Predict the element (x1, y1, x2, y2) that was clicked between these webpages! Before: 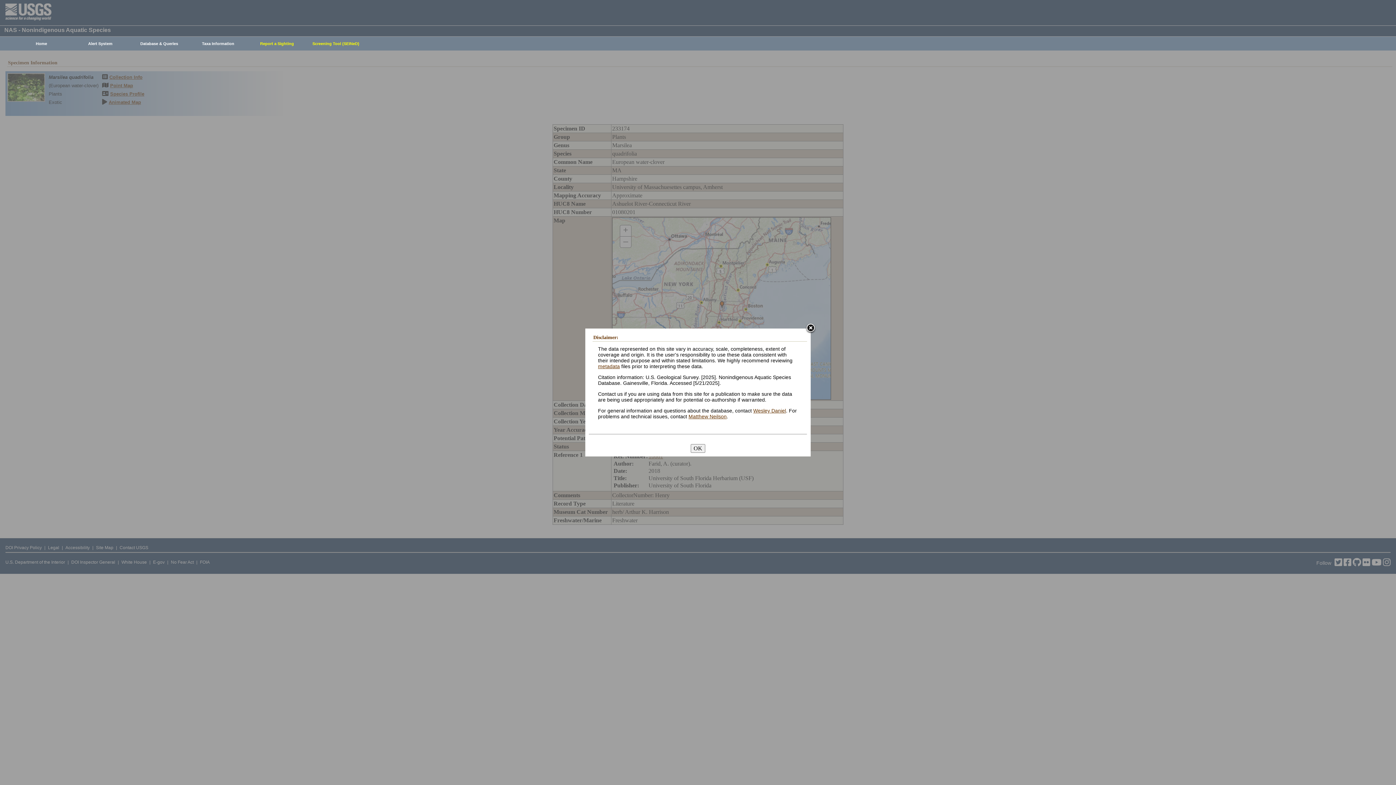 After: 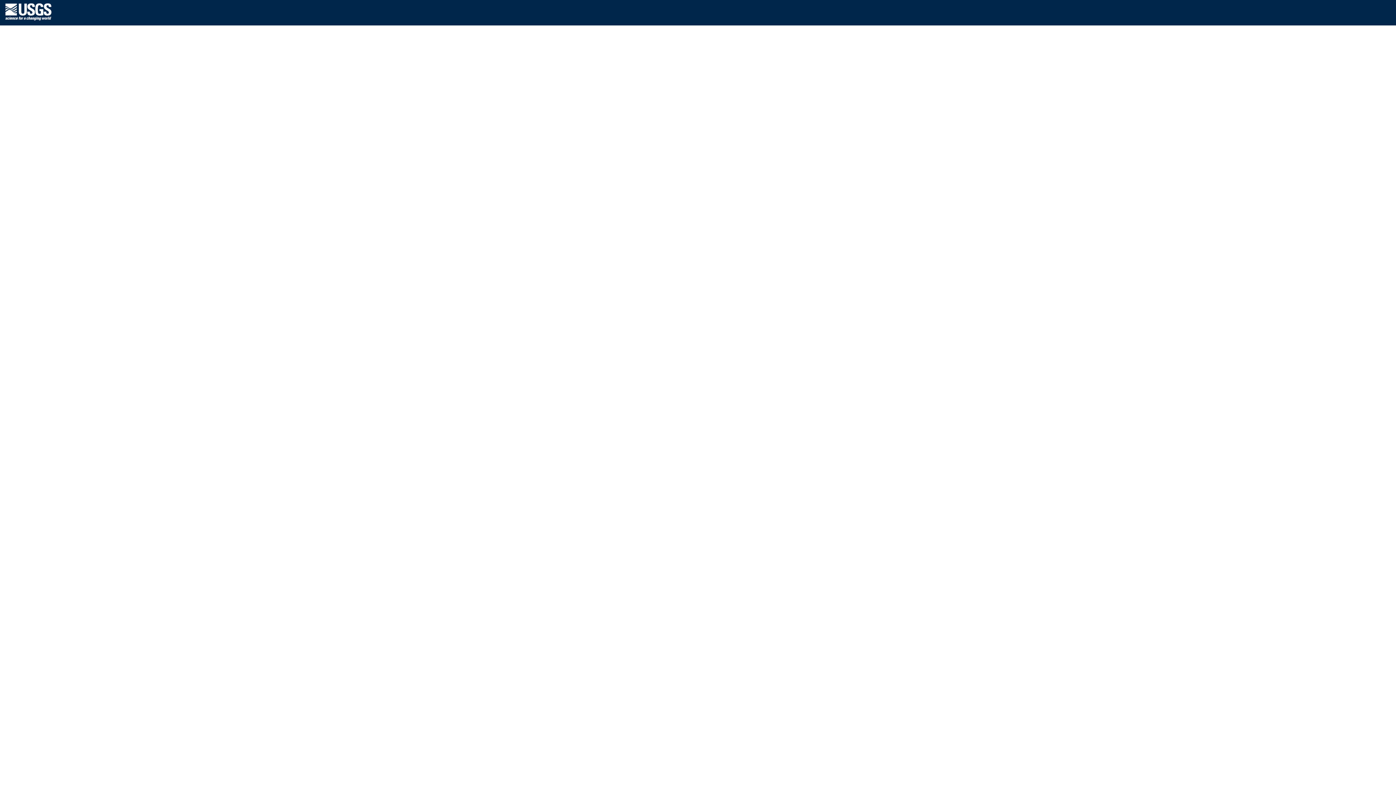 Action: bbox: (244, 37, 306, 50) label: Report a Sighting